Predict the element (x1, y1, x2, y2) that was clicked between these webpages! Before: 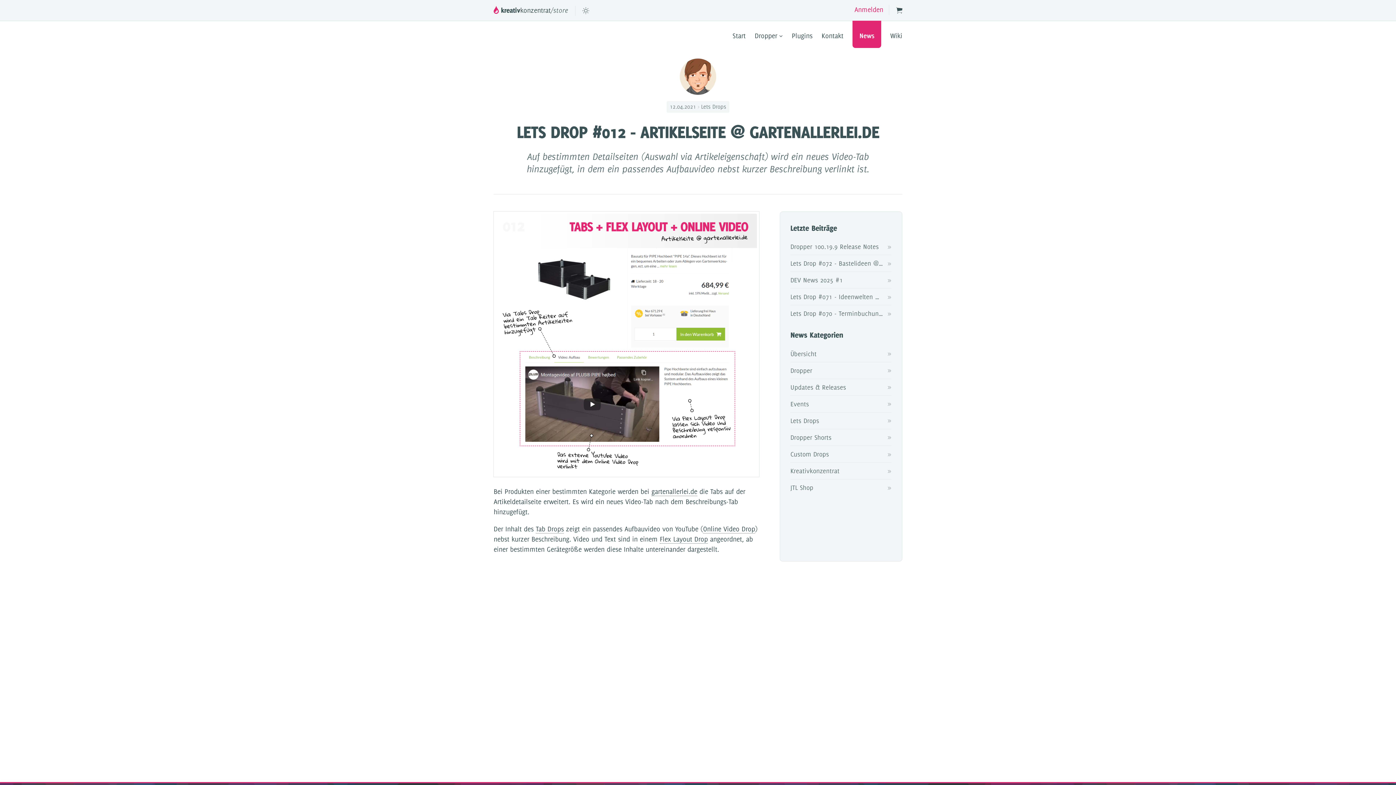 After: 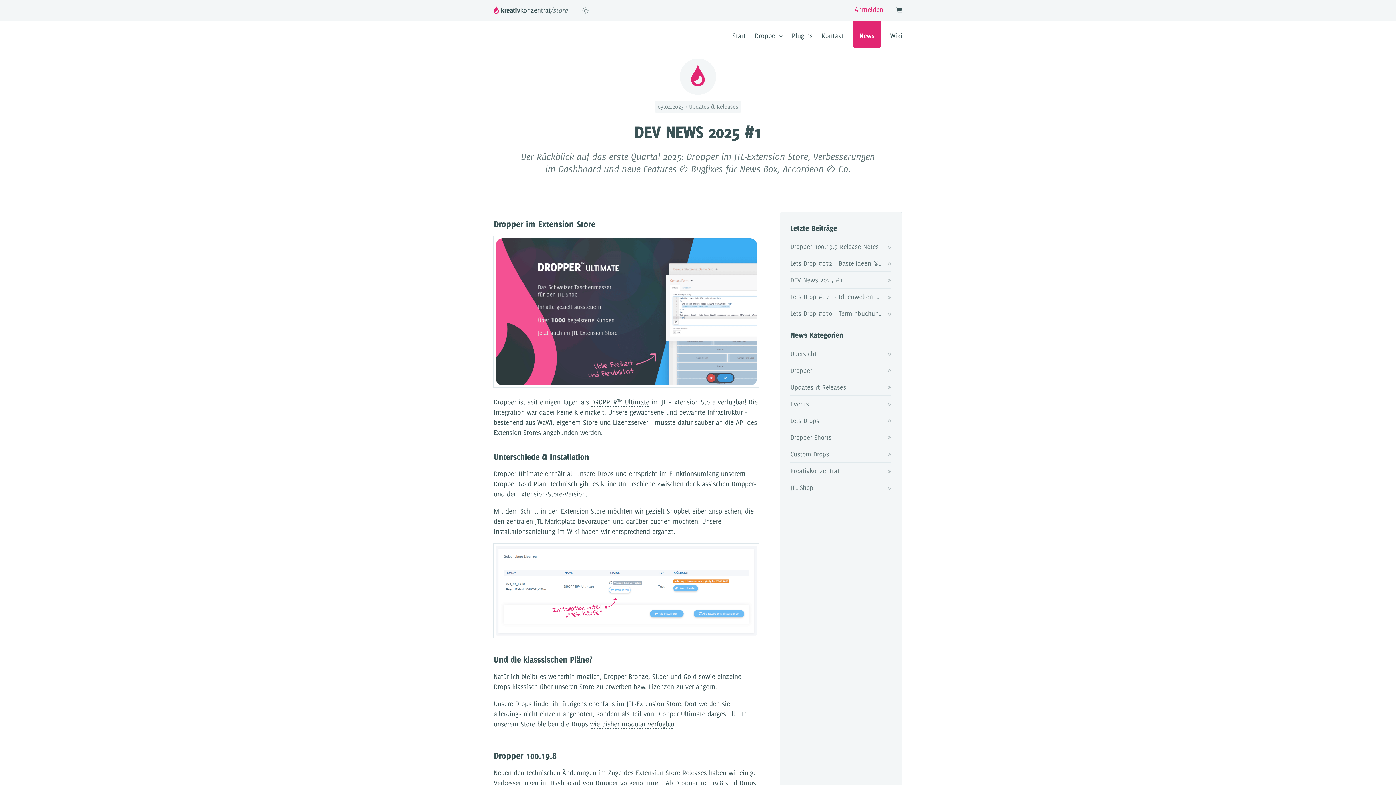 Action: bbox: (790, 272, 891, 288) label: DEV News 2025 #1